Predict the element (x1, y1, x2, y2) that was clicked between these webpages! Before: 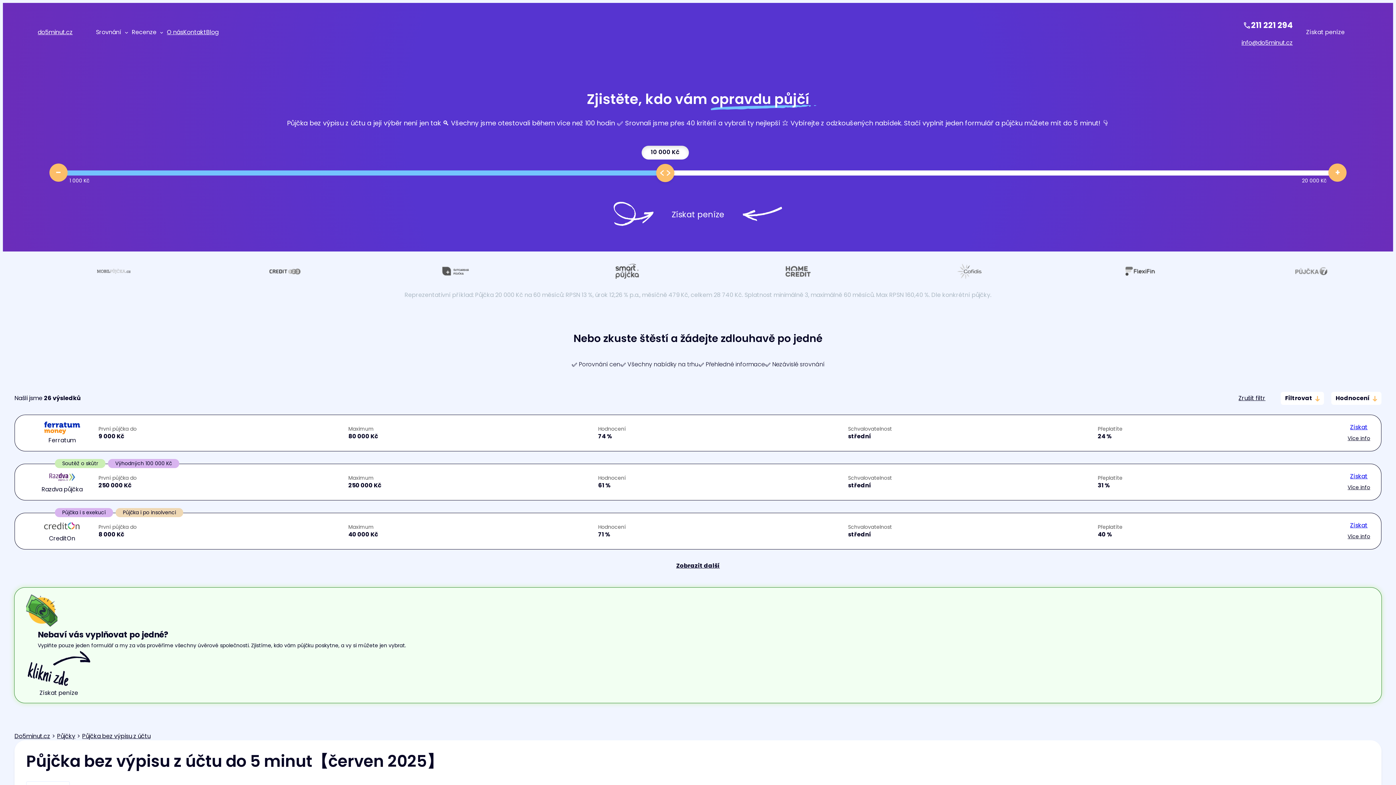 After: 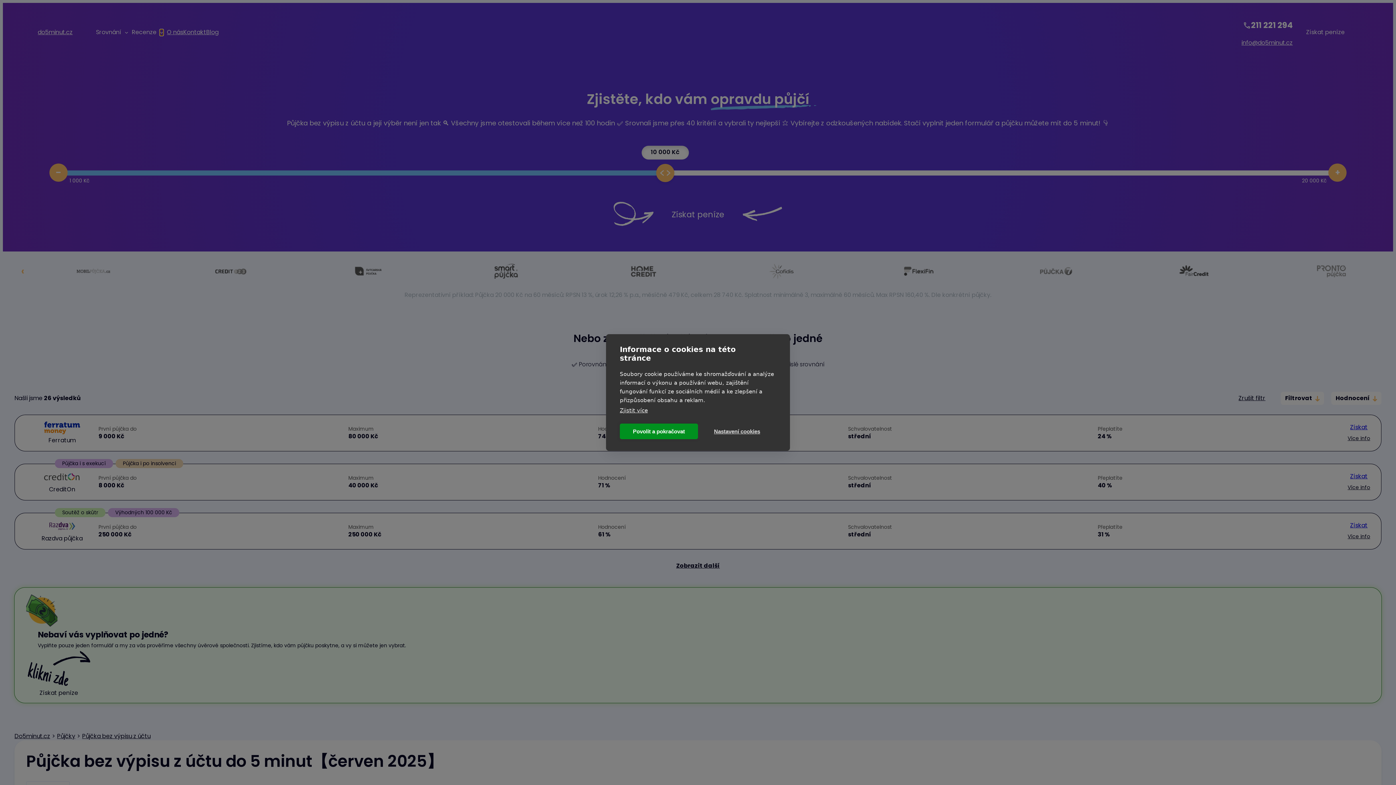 Action: label: Recenze podmenu bbox: (159, 30, 163, 34)